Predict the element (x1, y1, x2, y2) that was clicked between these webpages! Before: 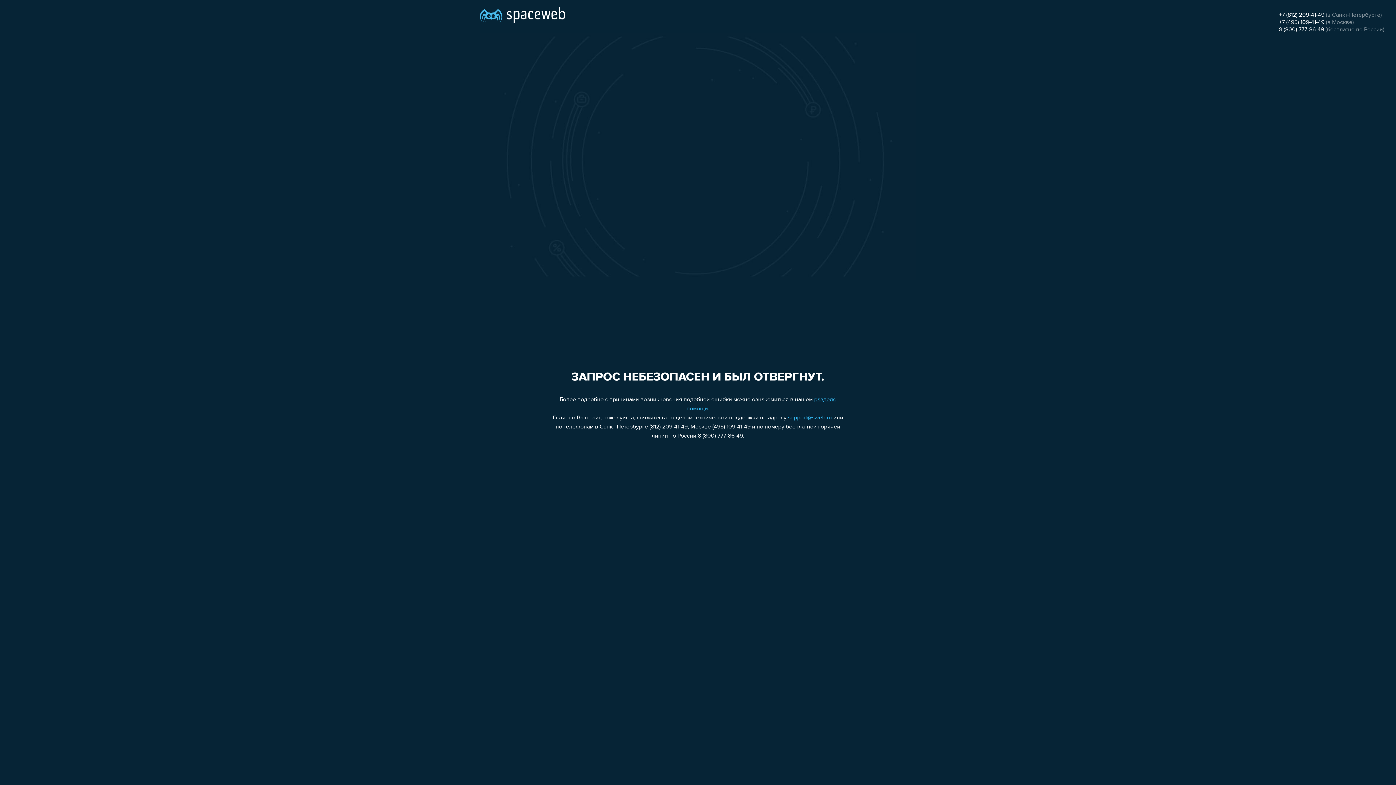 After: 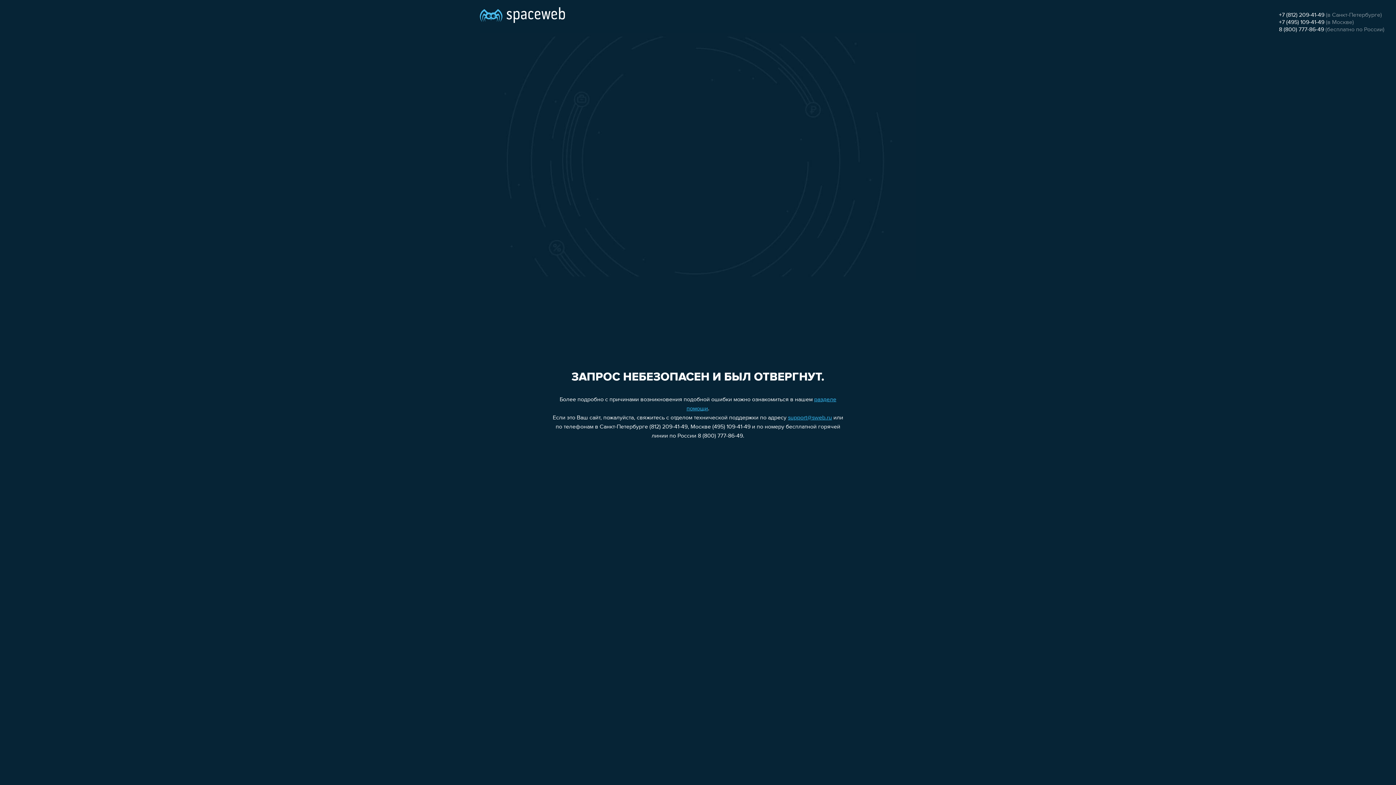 Action: bbox: (1279, 12, 1324, 18) label: +7 (812) 209-41-49